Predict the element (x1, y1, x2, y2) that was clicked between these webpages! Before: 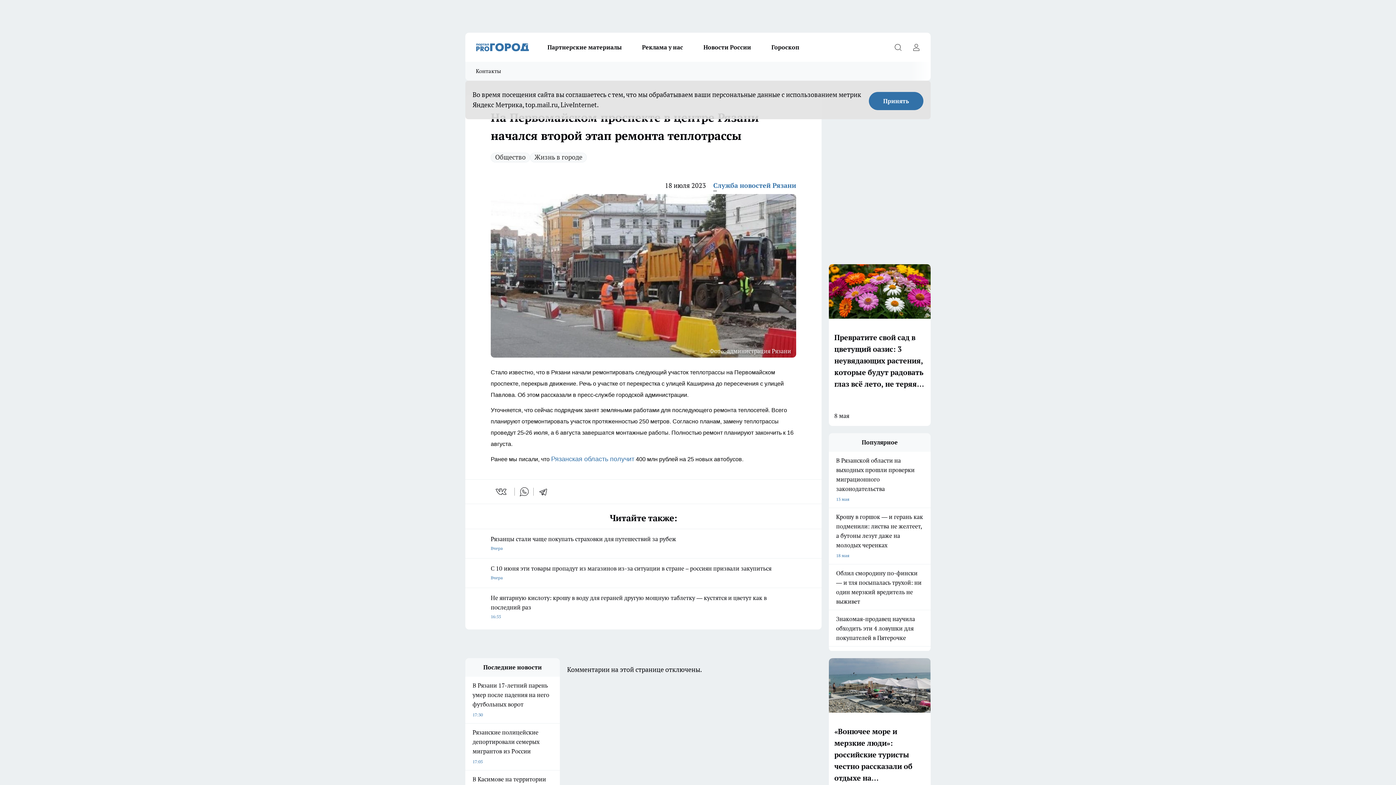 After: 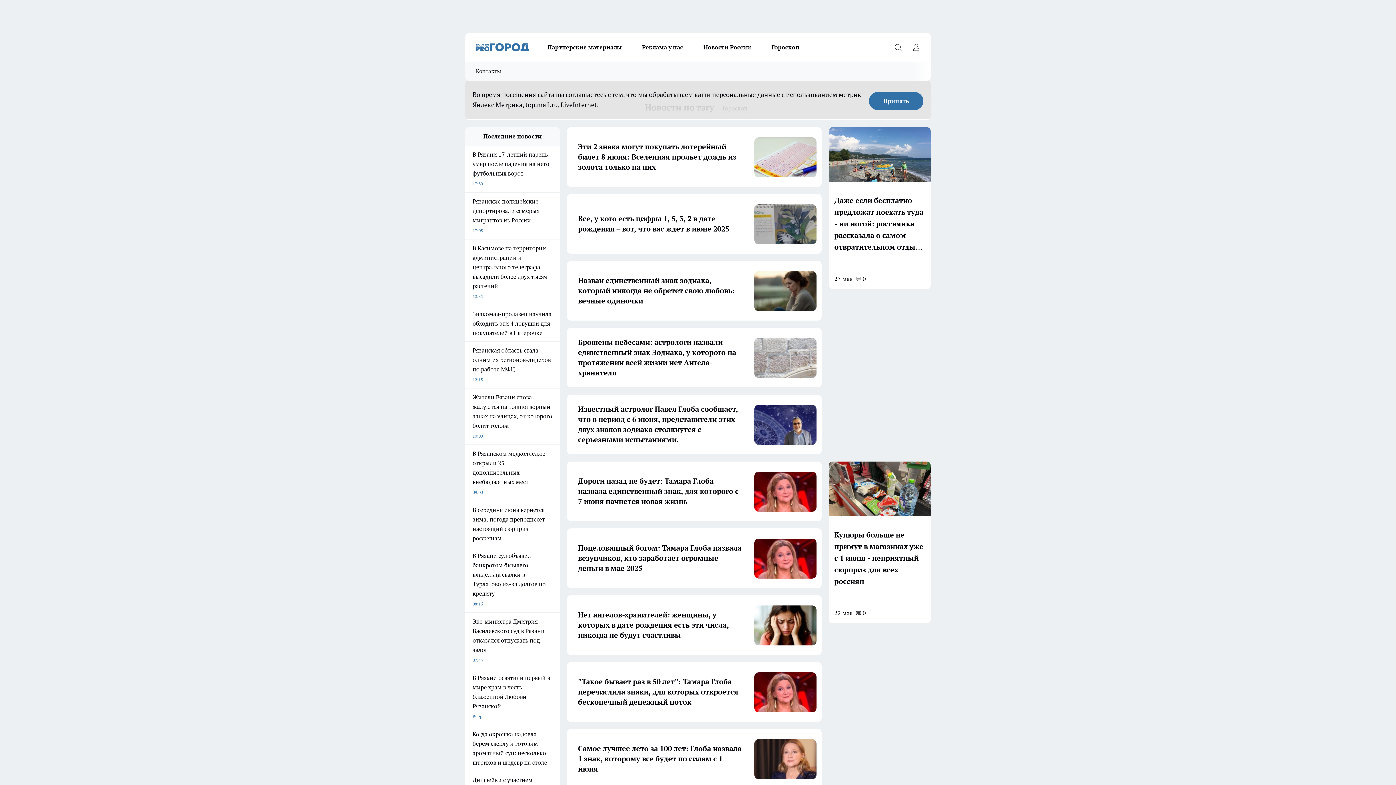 Action: bbox: (761, 42, 809, 52) label: Гороскоп